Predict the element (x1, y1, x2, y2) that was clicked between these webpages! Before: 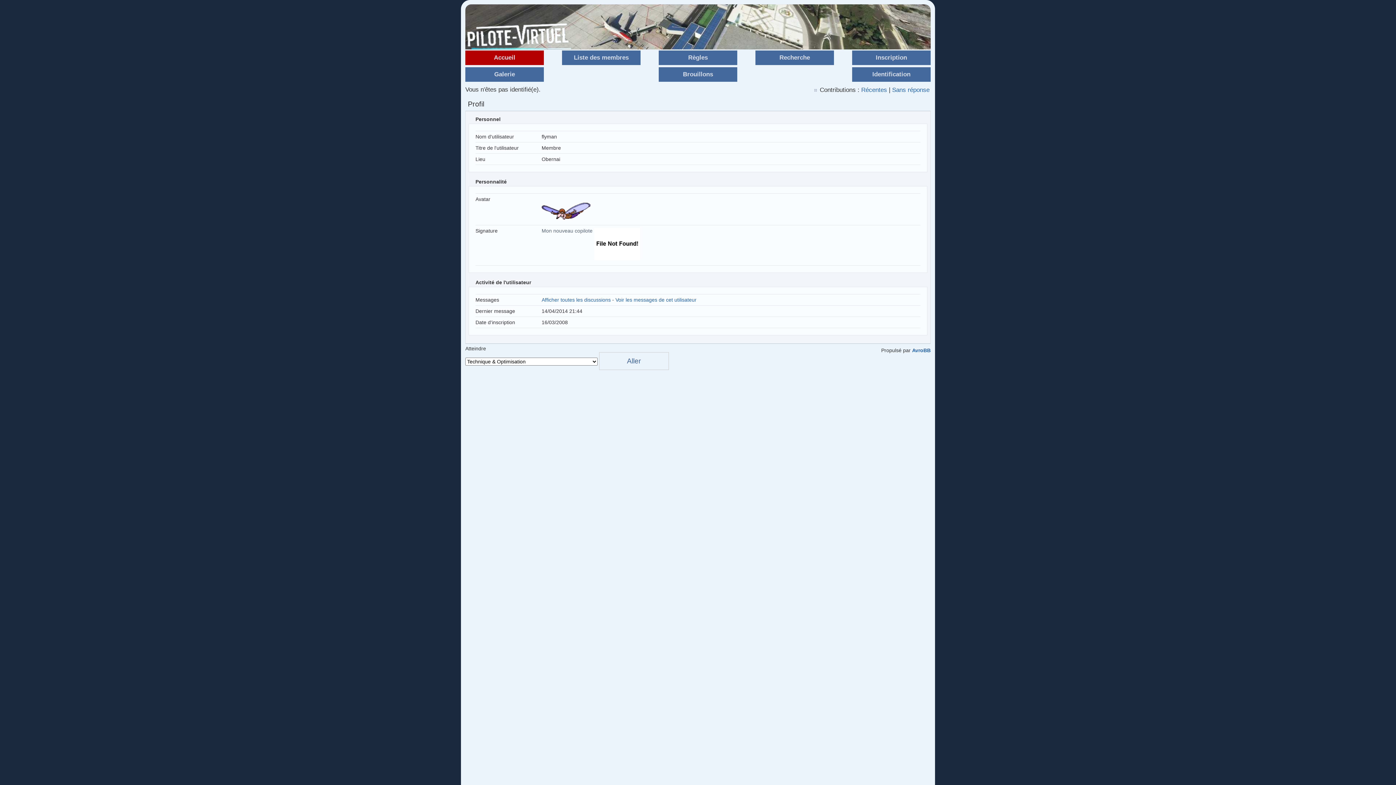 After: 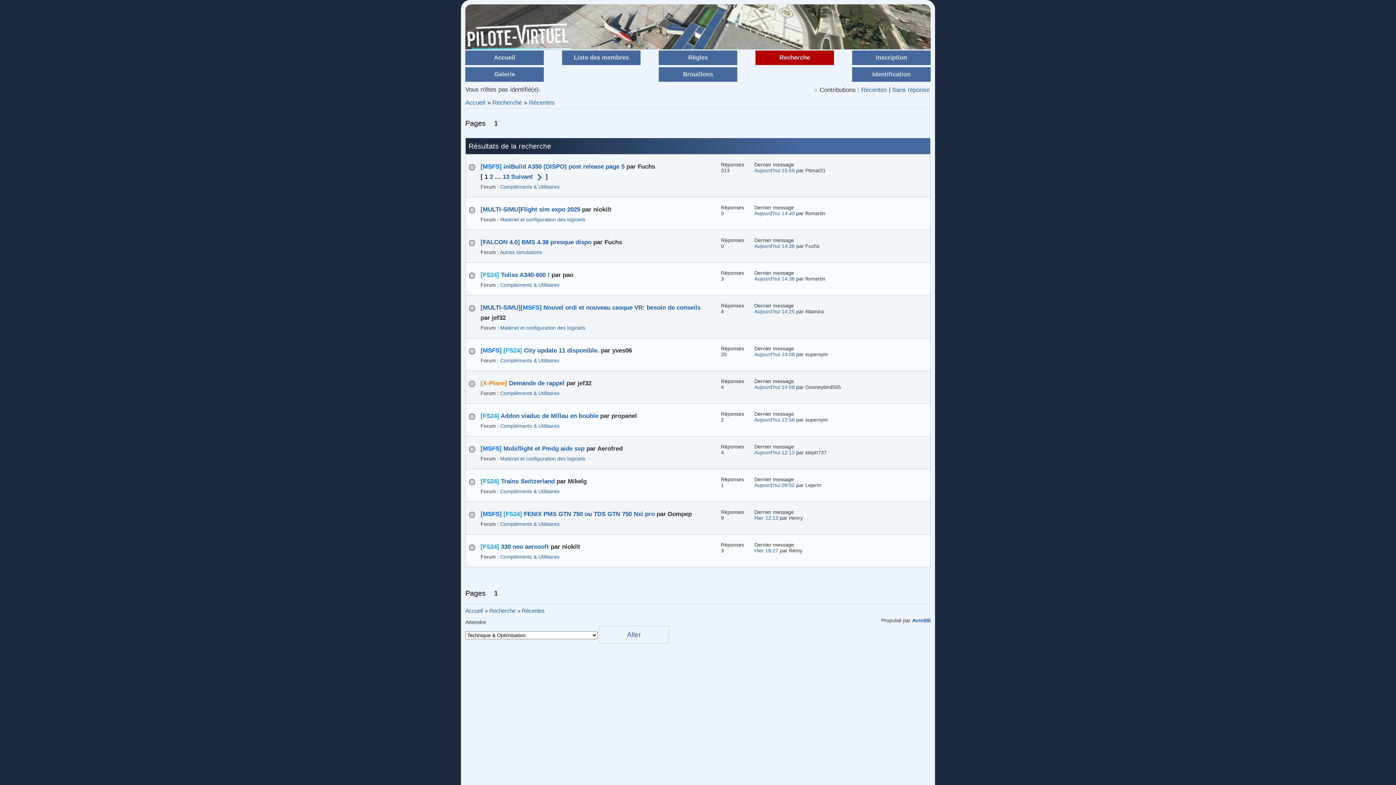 Action: label: Récentes bbox: (861, 86, 887, 93)